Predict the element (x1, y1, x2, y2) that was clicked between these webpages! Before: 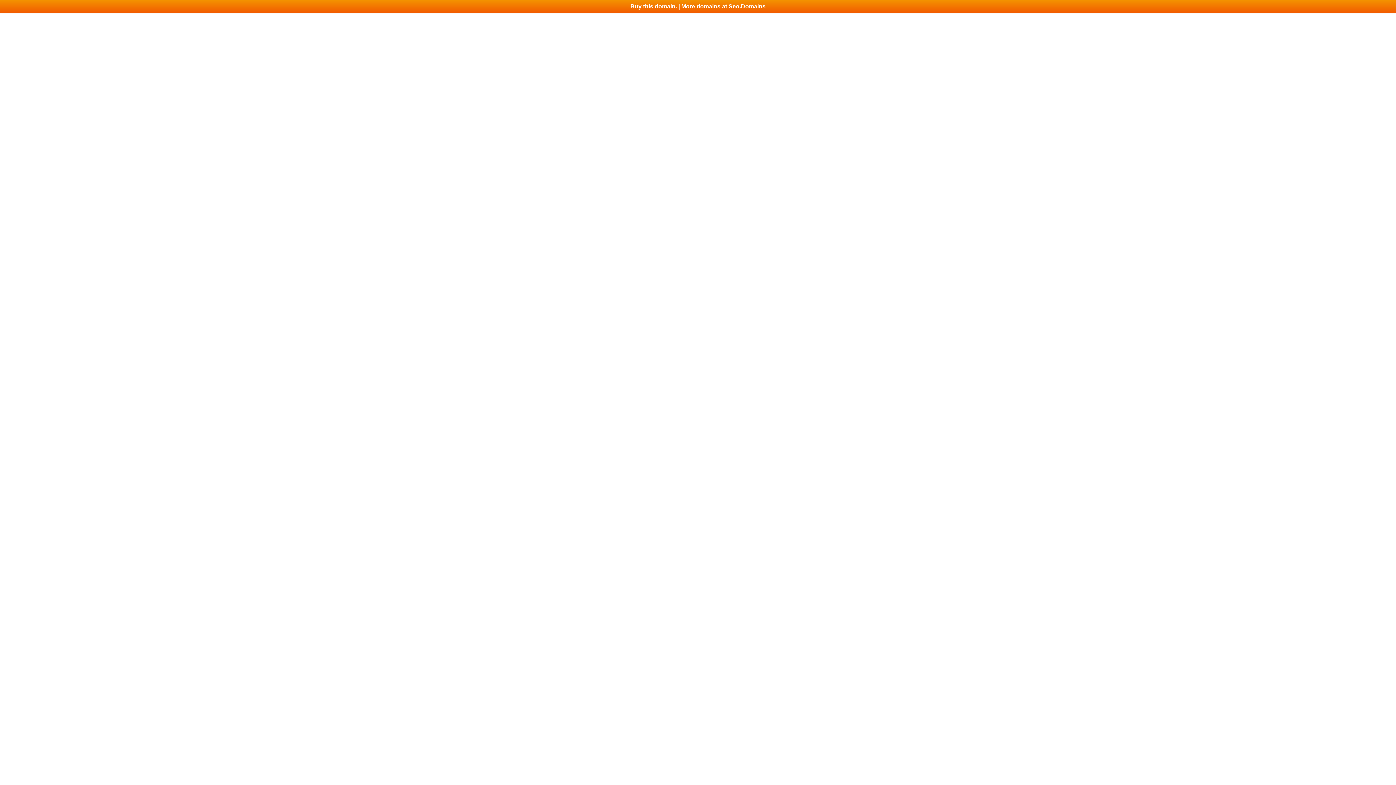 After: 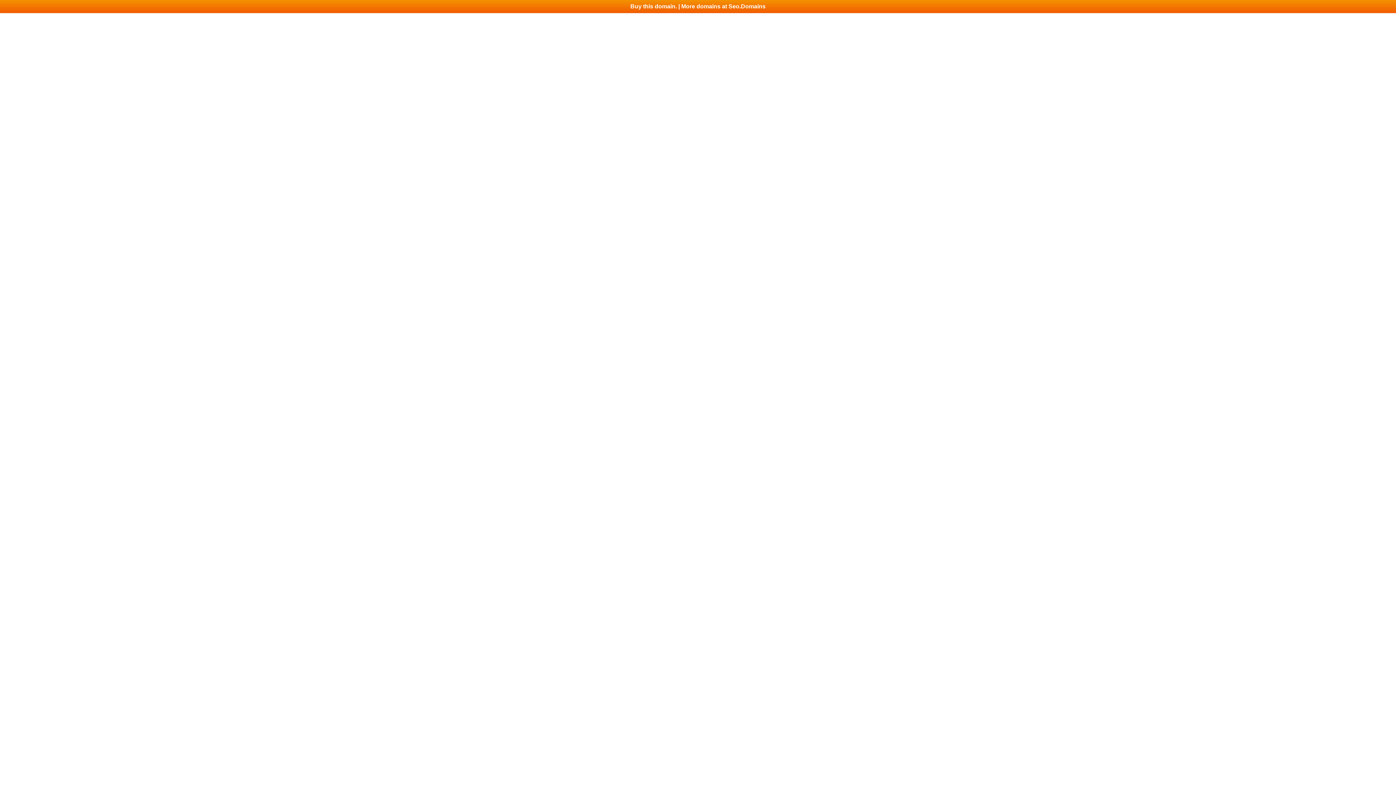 Action: bbox: (0, 0, 1396, 13) label: Buy this domain. | More domains at Seo.Domains